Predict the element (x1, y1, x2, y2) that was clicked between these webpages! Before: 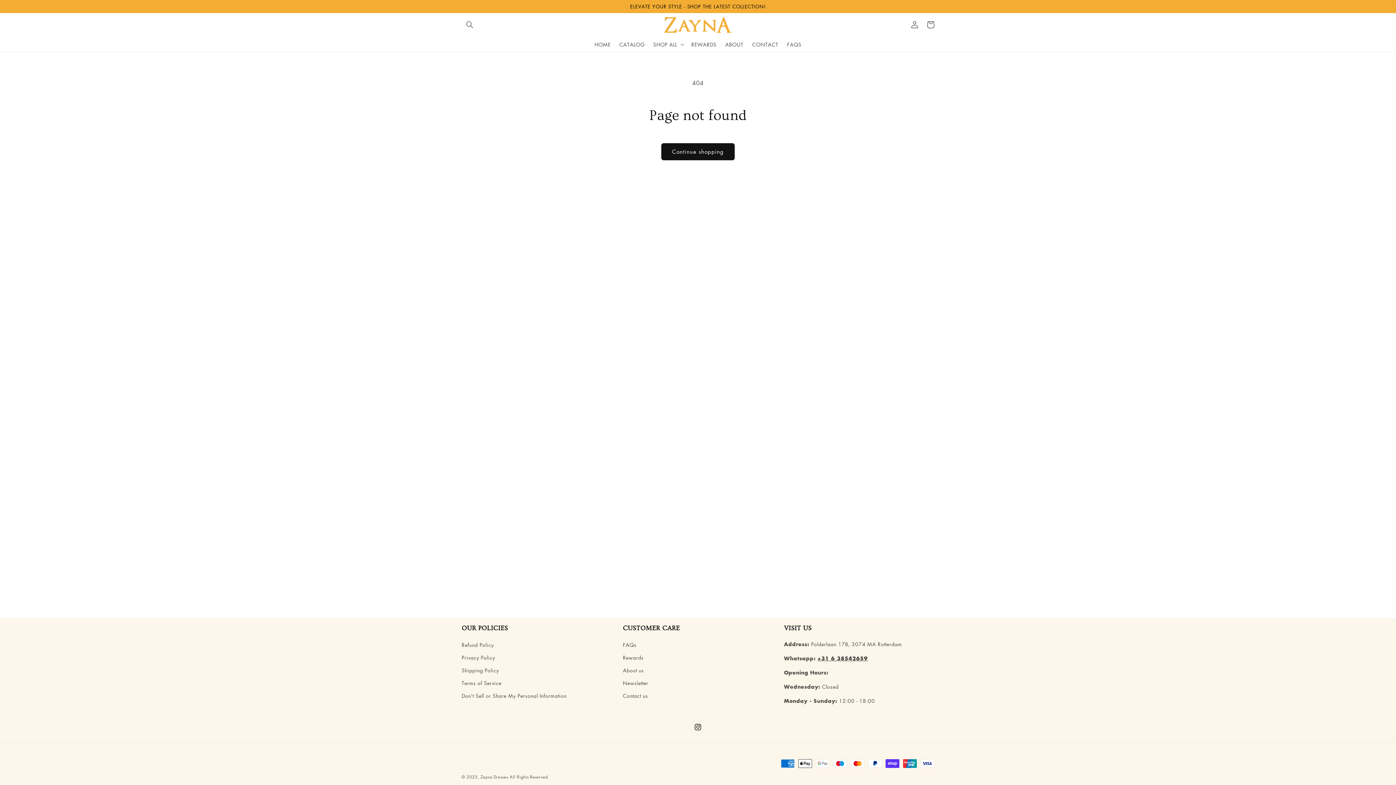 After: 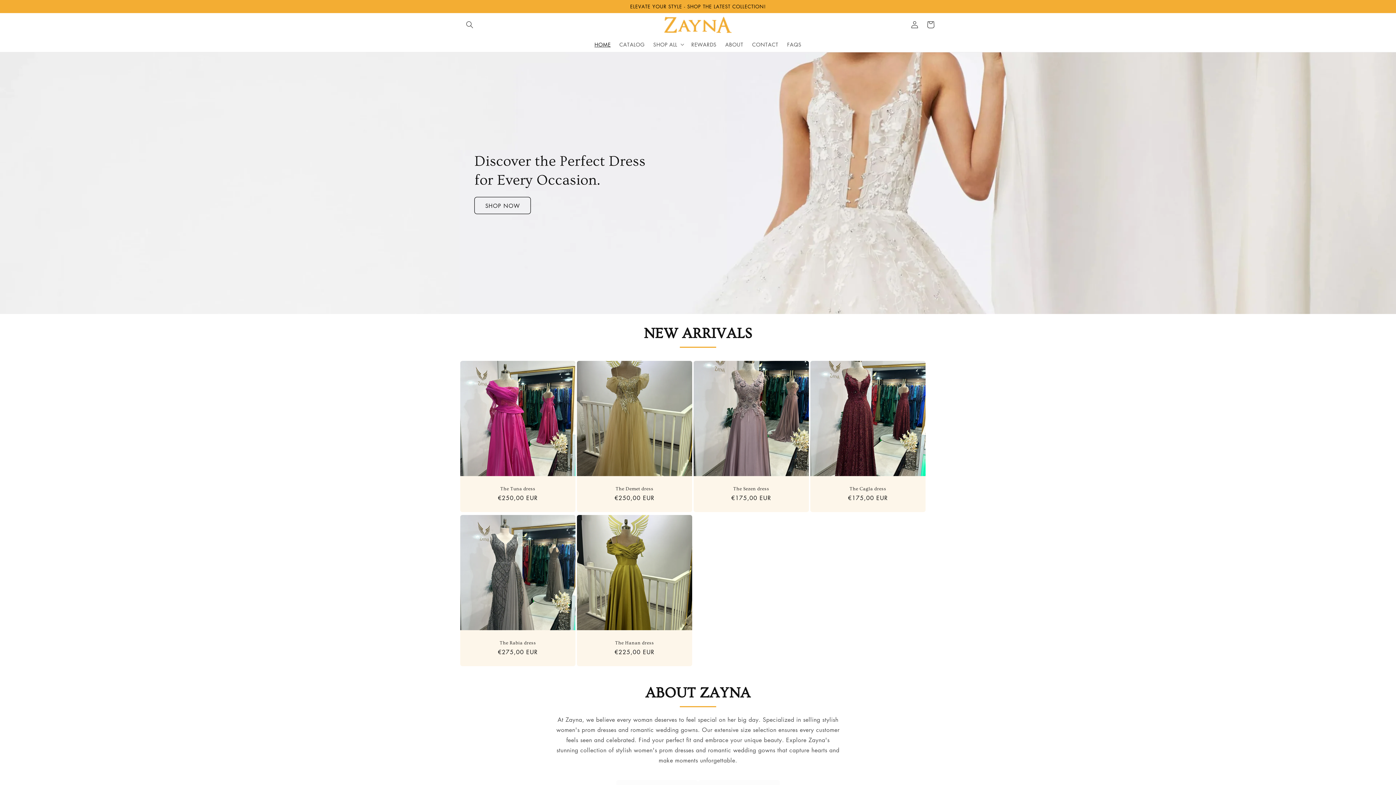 Action: label: Rewards bbox: (623, 651, 643, 664)